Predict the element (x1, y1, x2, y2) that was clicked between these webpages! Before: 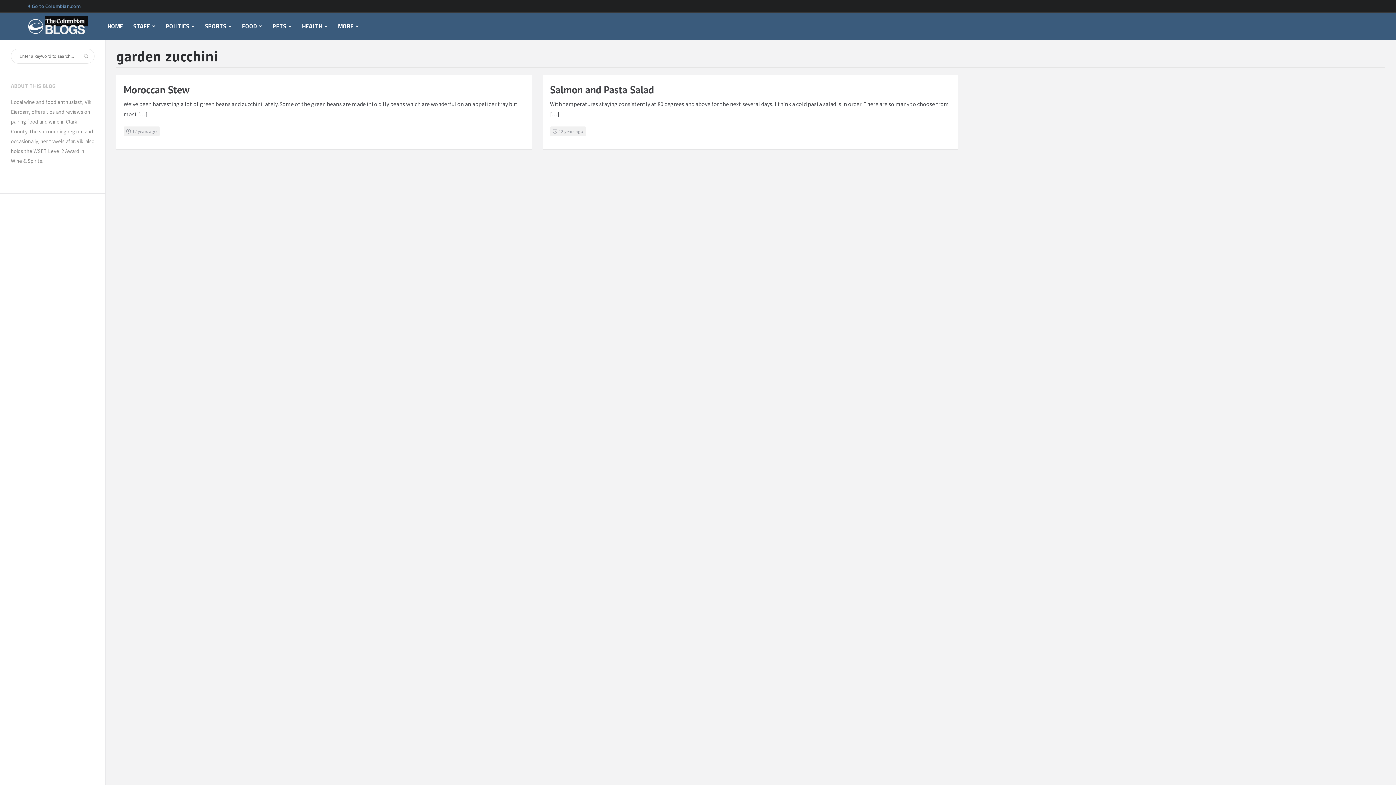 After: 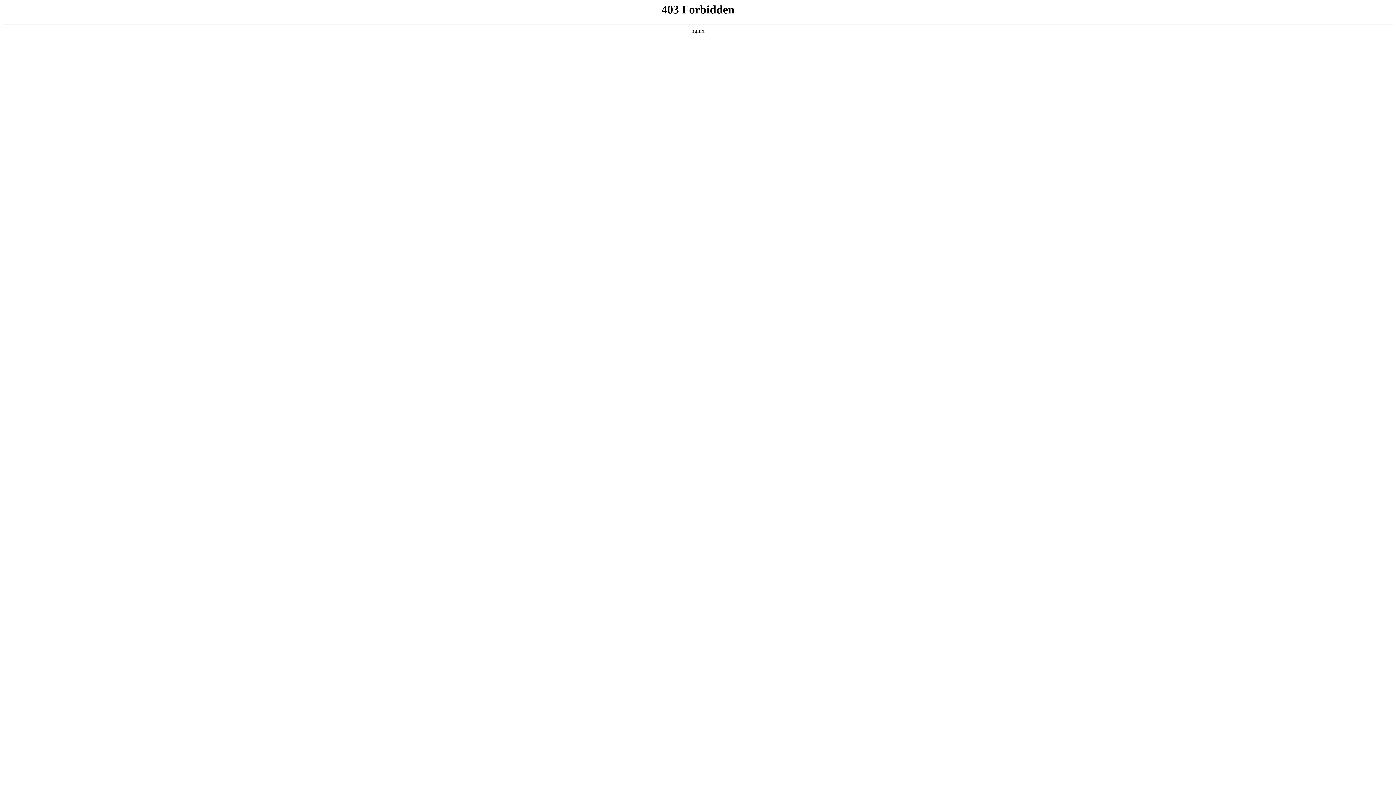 Action: label:   Go to Columbian.com bbox: (27, 0, 80, 12)